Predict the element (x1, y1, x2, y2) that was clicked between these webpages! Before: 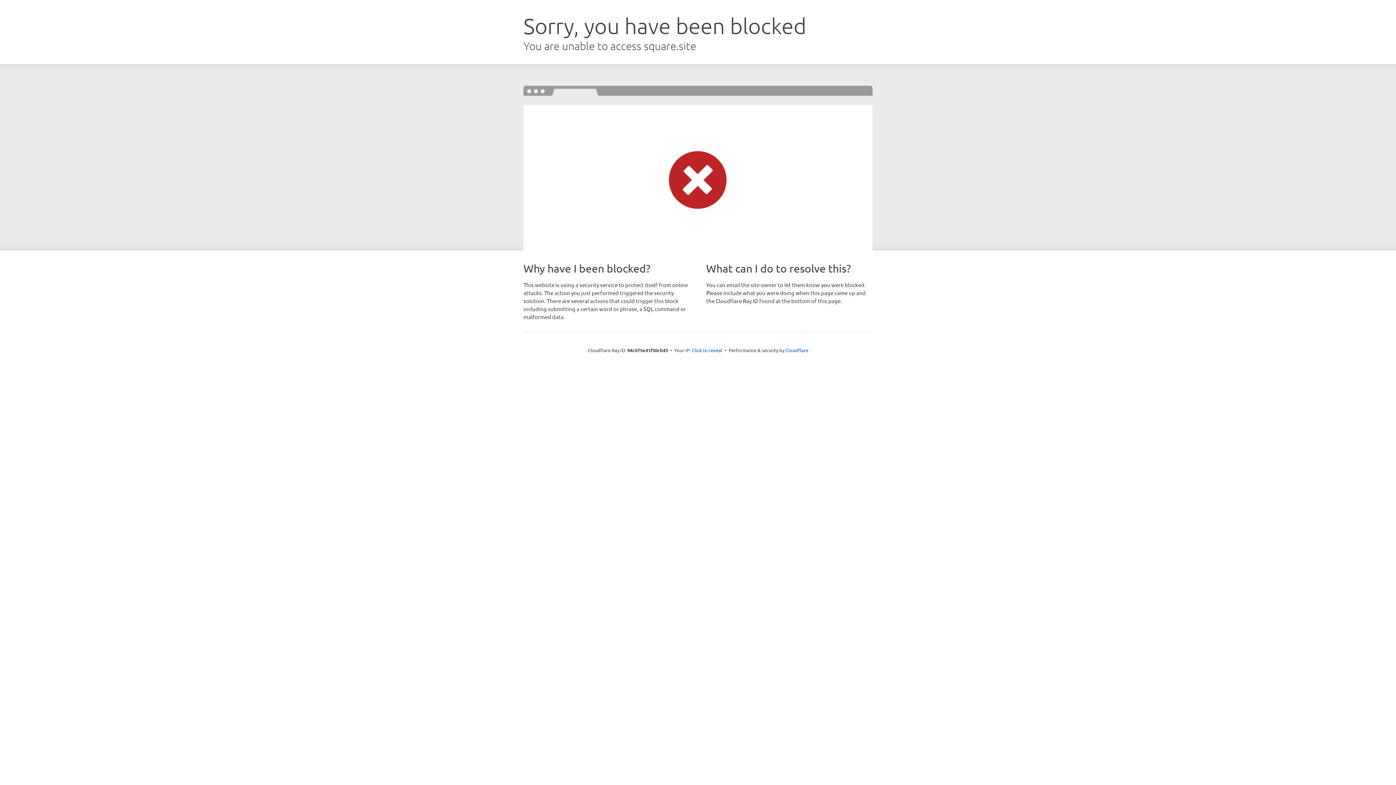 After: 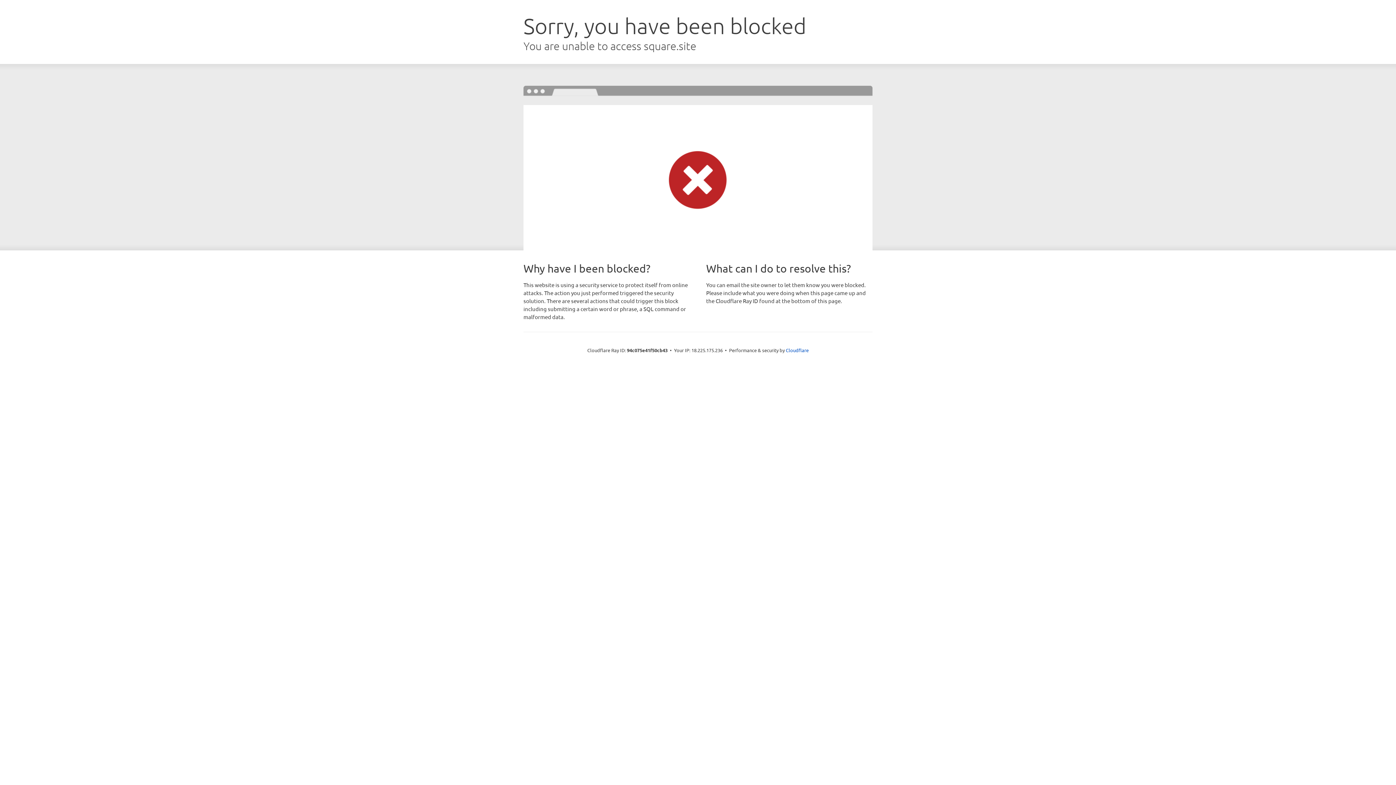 Action: label: Click to reveal bbox: (692, 346, 722, 353)